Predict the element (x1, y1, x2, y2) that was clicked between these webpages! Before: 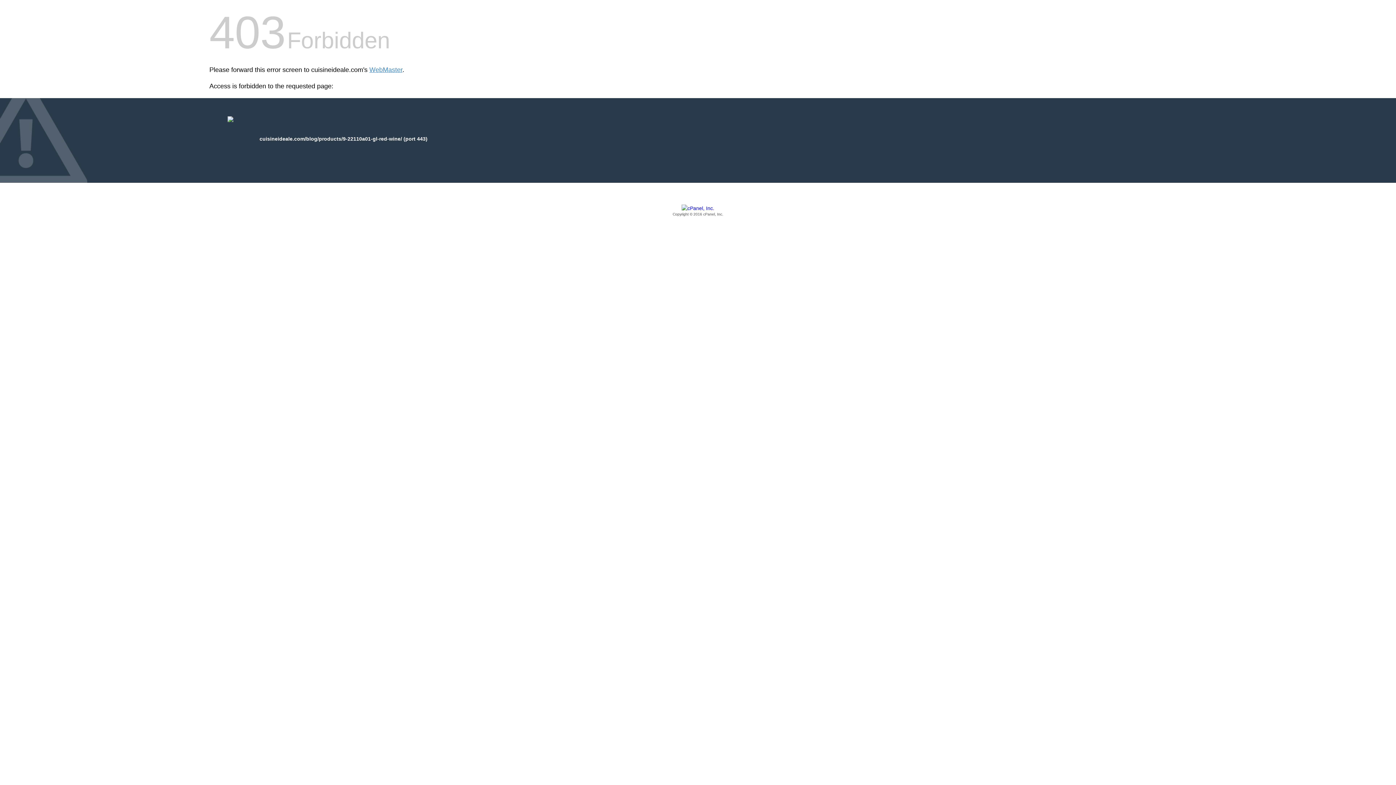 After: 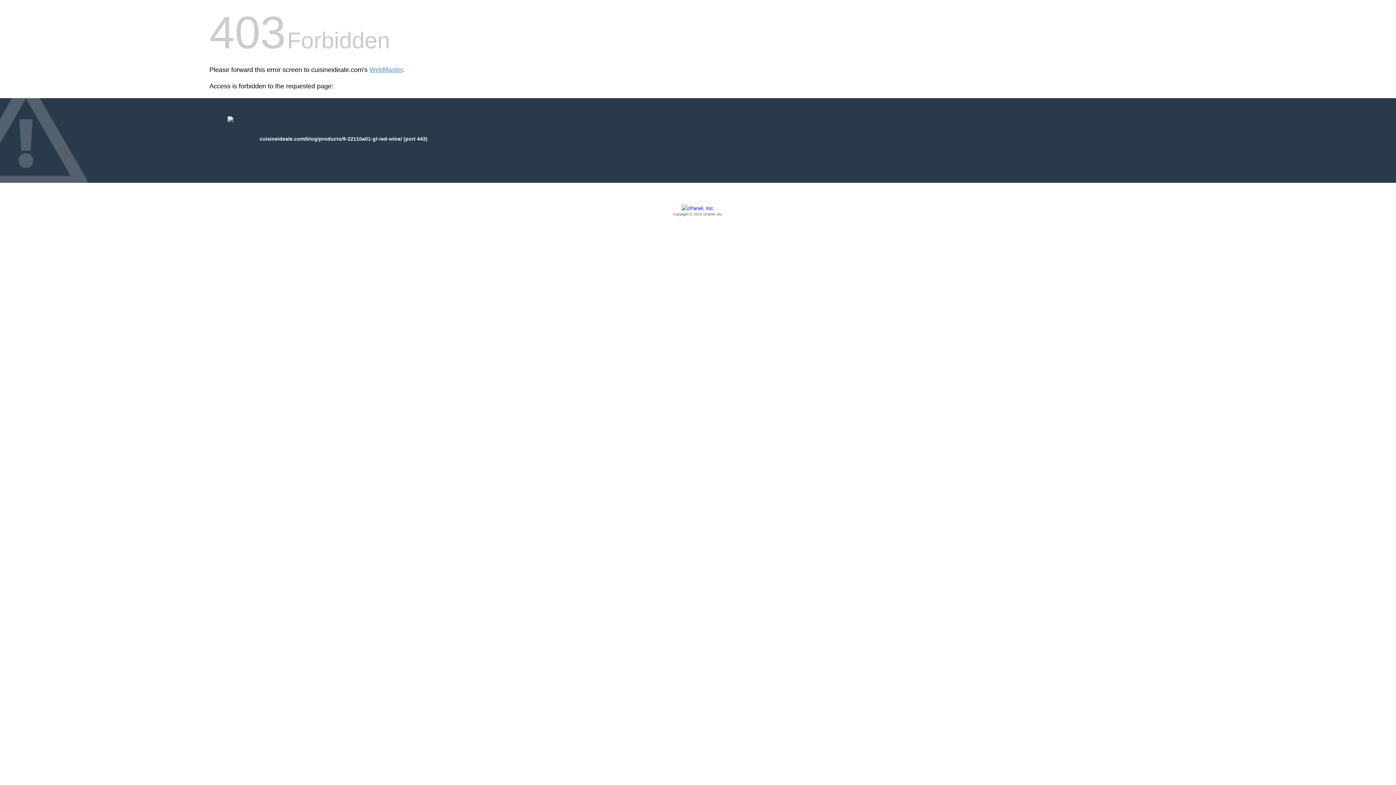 Action: label: Copyright © 2016 cPanel, Inc. bbox: (209, 205, 1186, 217)